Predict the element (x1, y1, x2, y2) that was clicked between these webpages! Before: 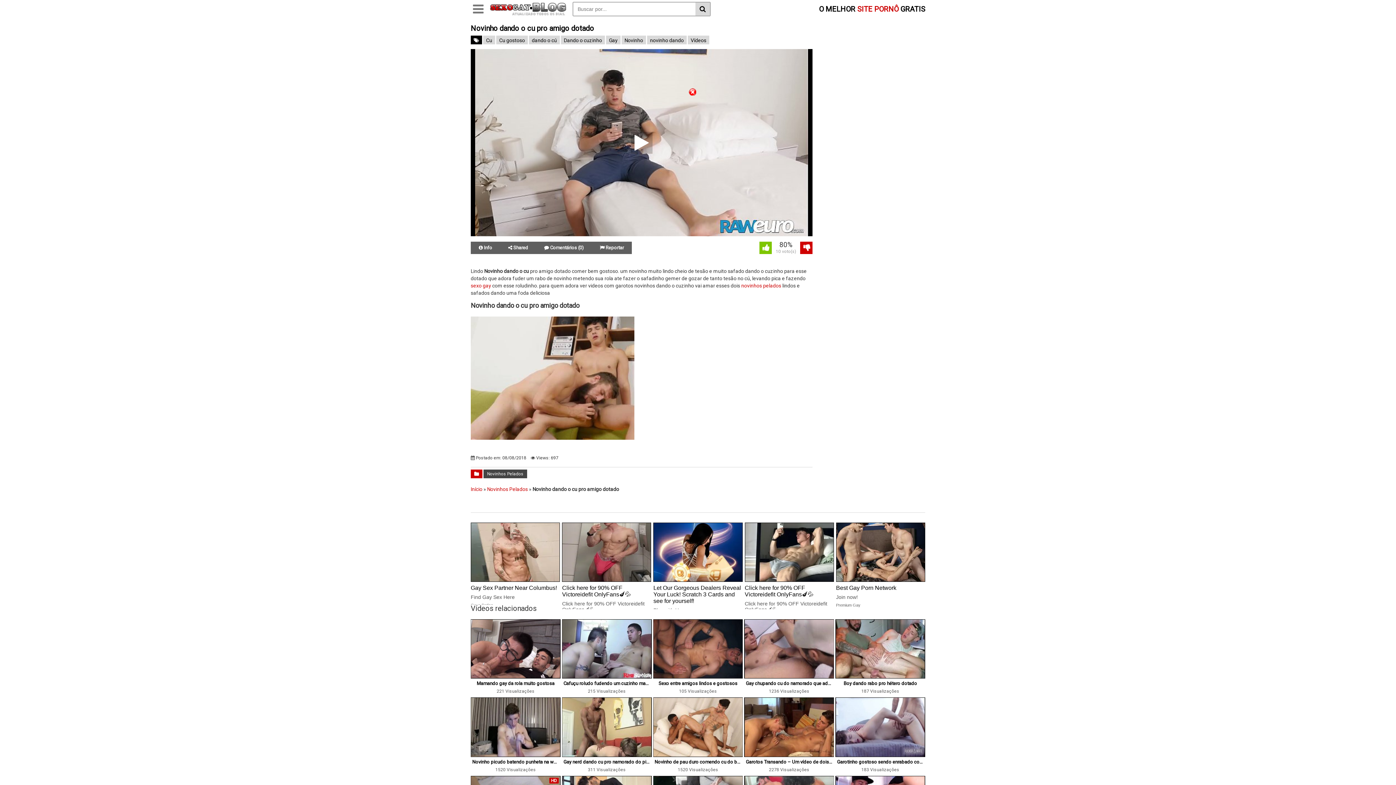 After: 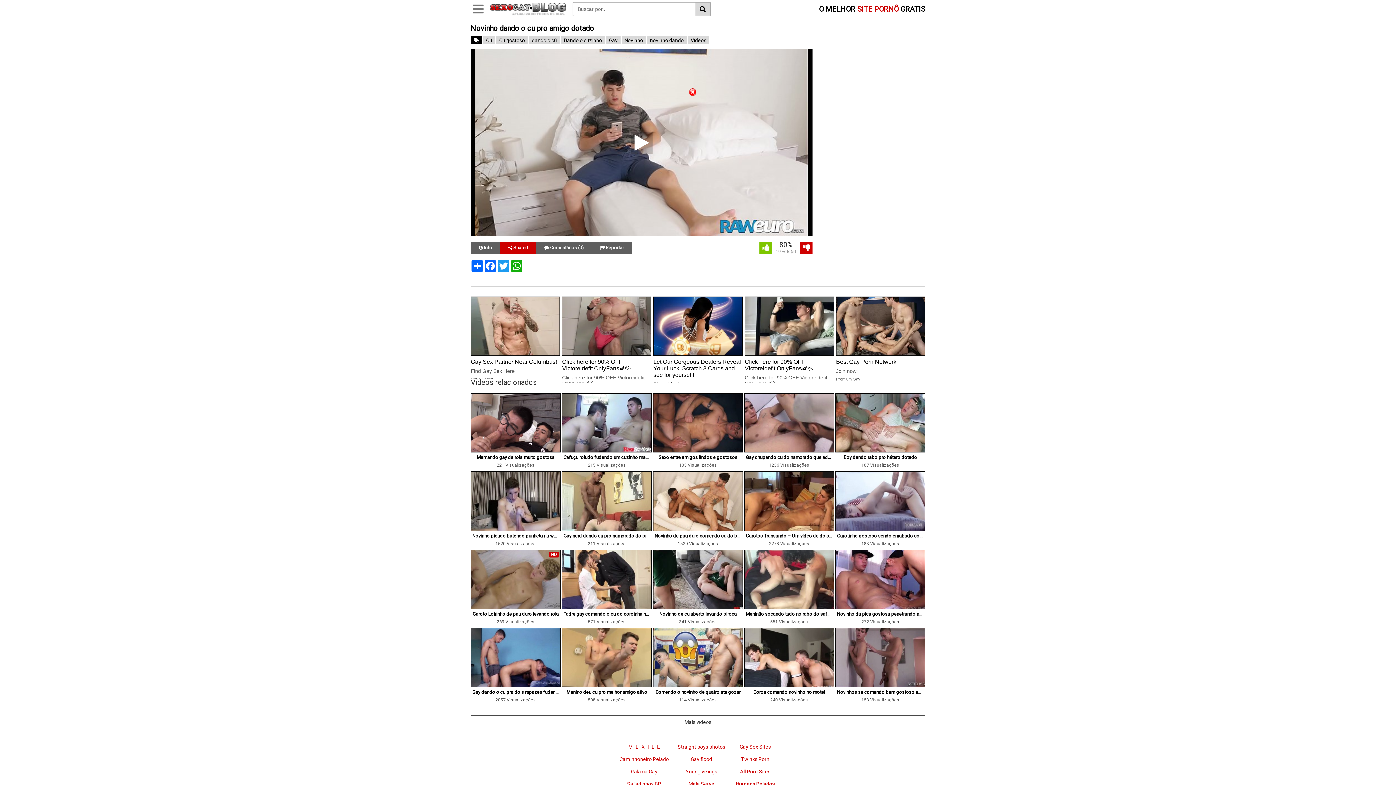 Action: bbox: (500, 241, 536, 254) label:  Shared